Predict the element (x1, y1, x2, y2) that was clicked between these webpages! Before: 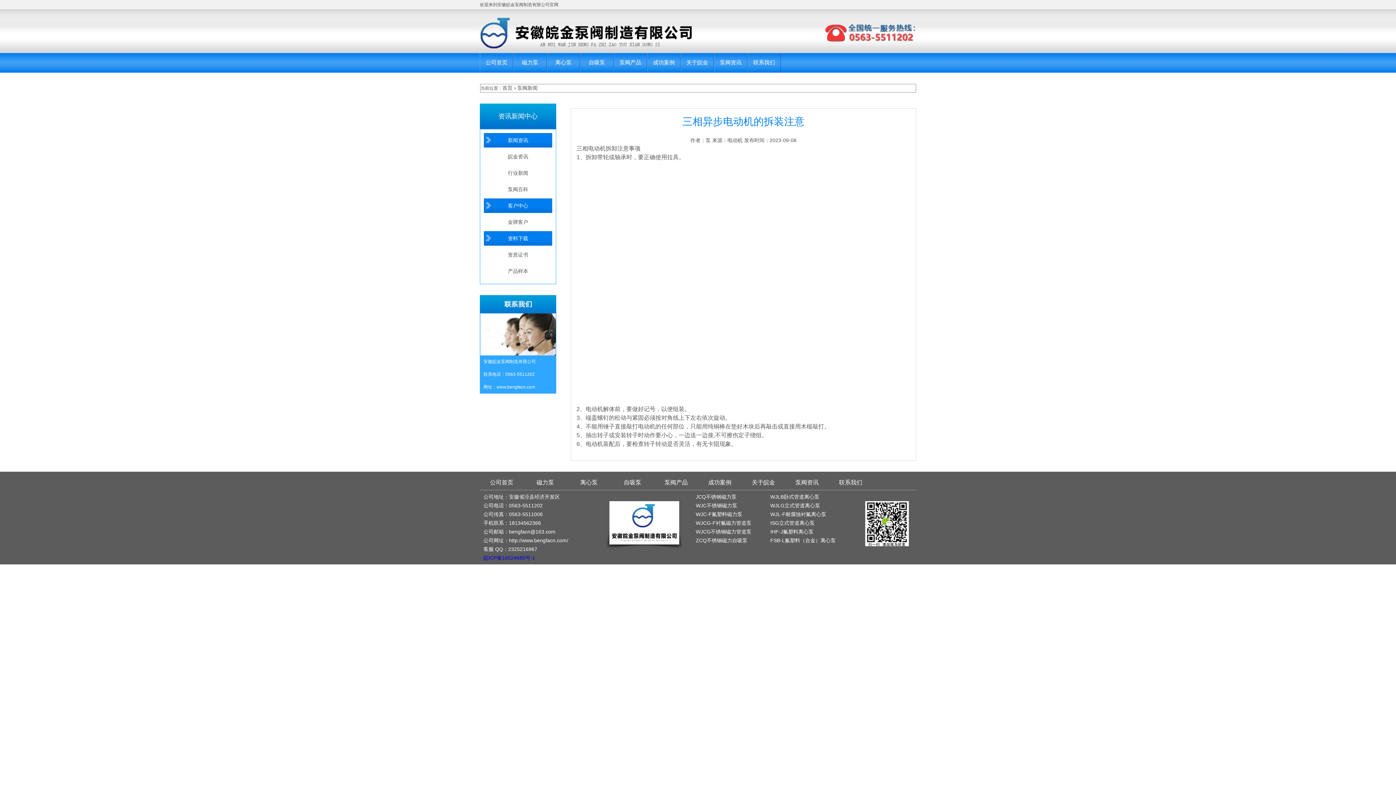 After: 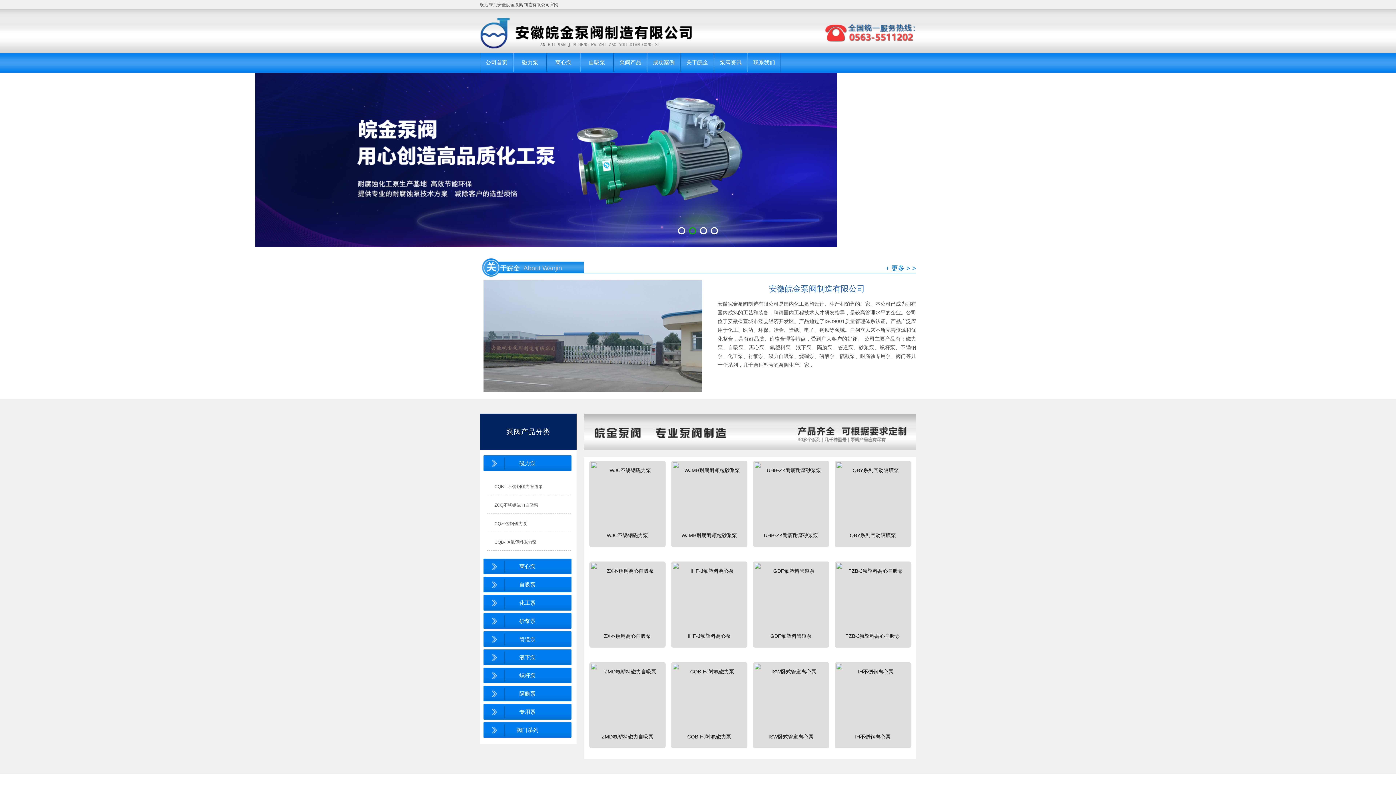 Action: label: 首页 bbox: (502, 85, 512, 90)